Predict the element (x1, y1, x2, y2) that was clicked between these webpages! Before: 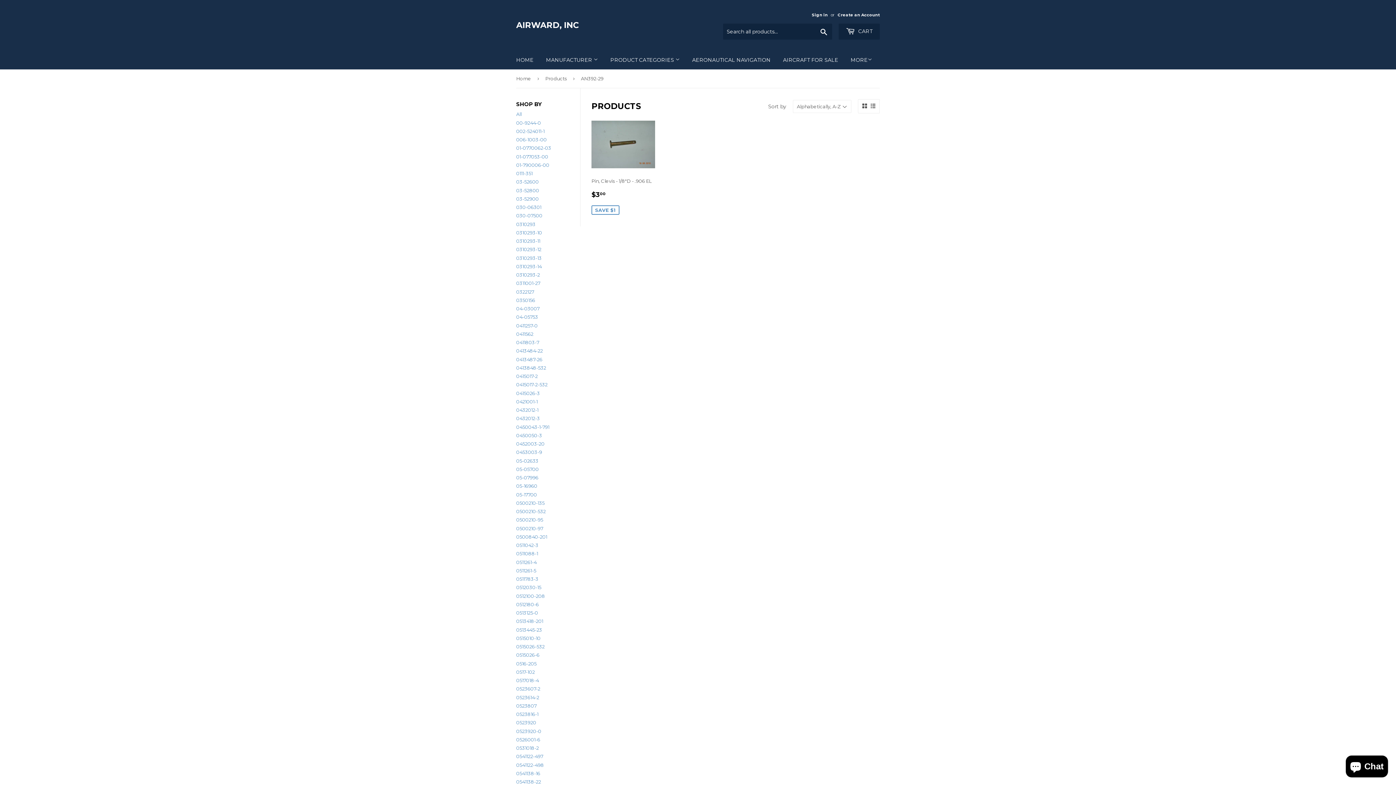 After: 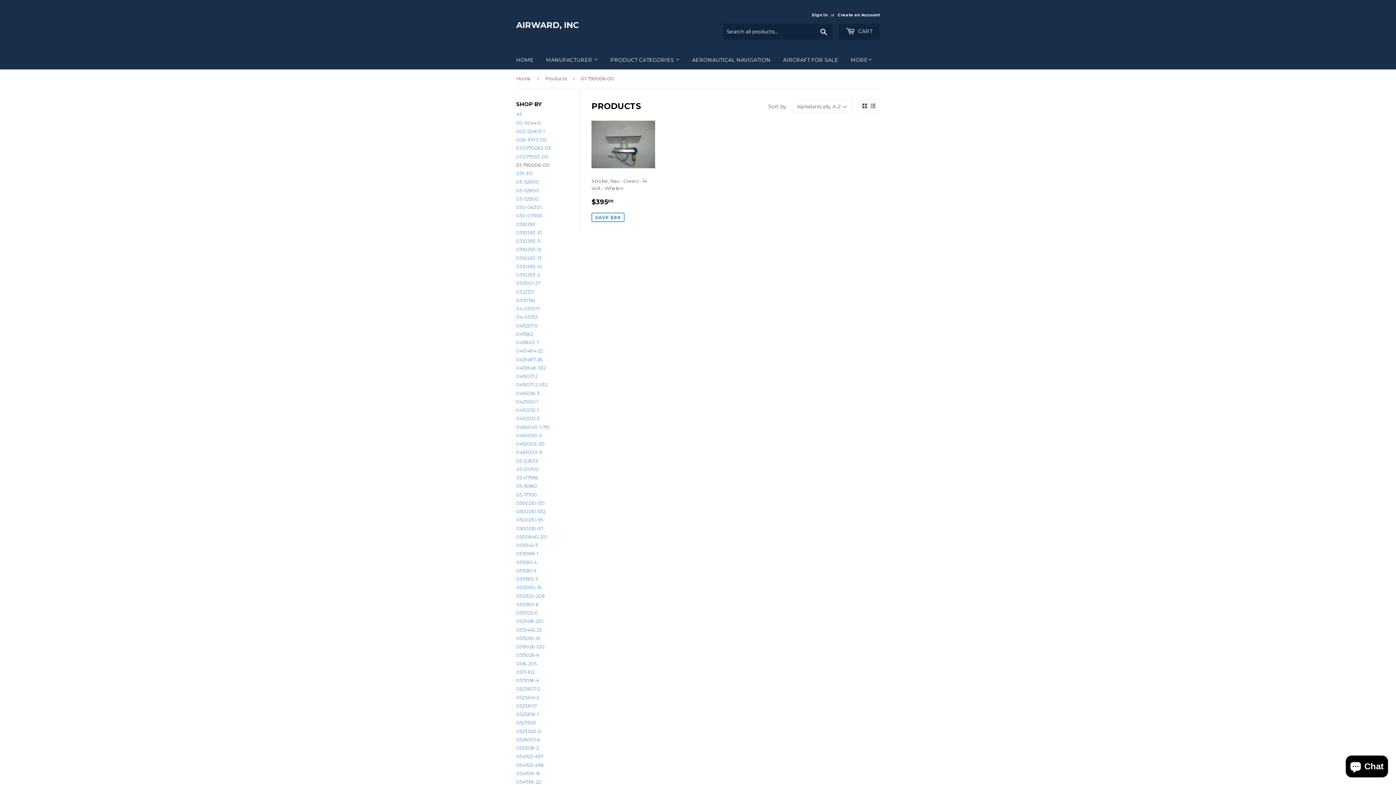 Action: label: 01-790006-00 bbox: (516, 162, 549, 167)